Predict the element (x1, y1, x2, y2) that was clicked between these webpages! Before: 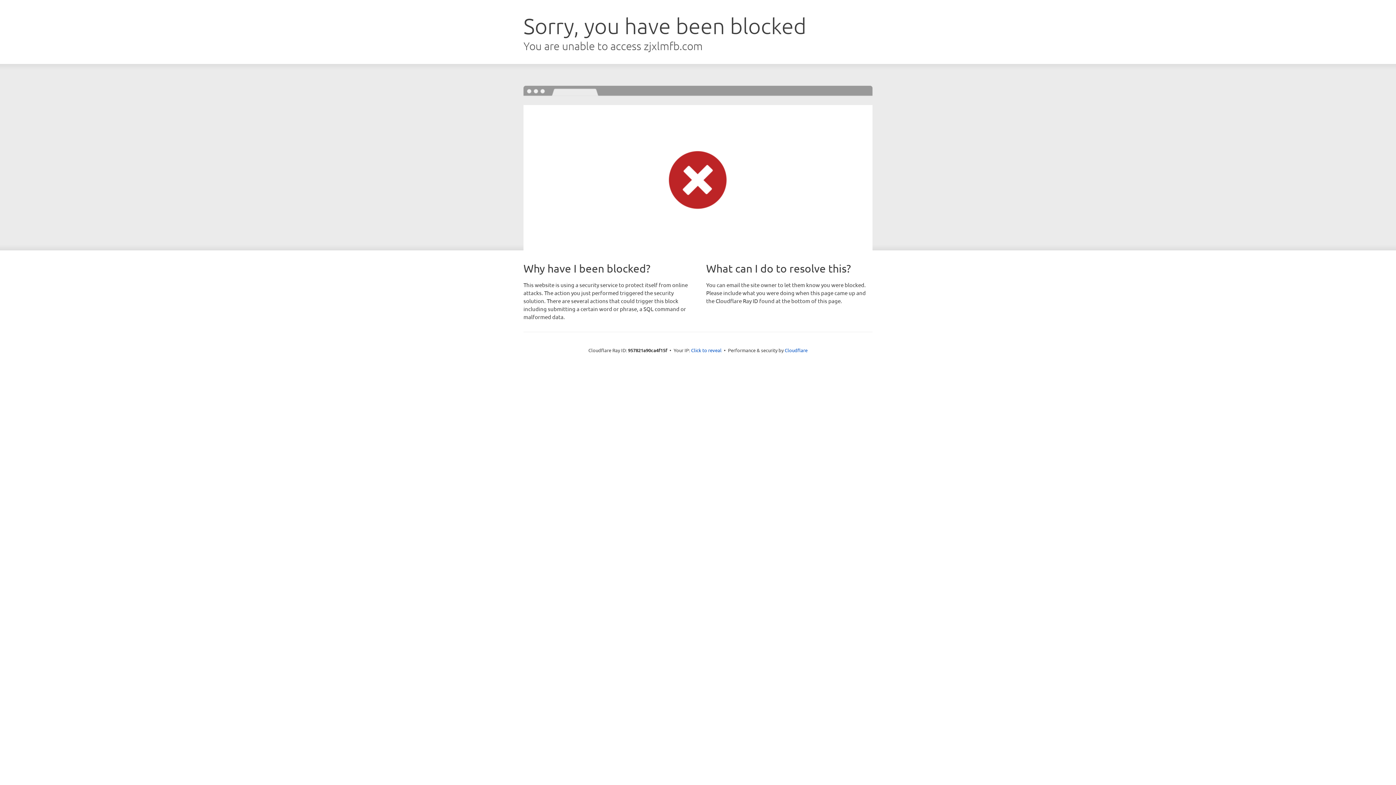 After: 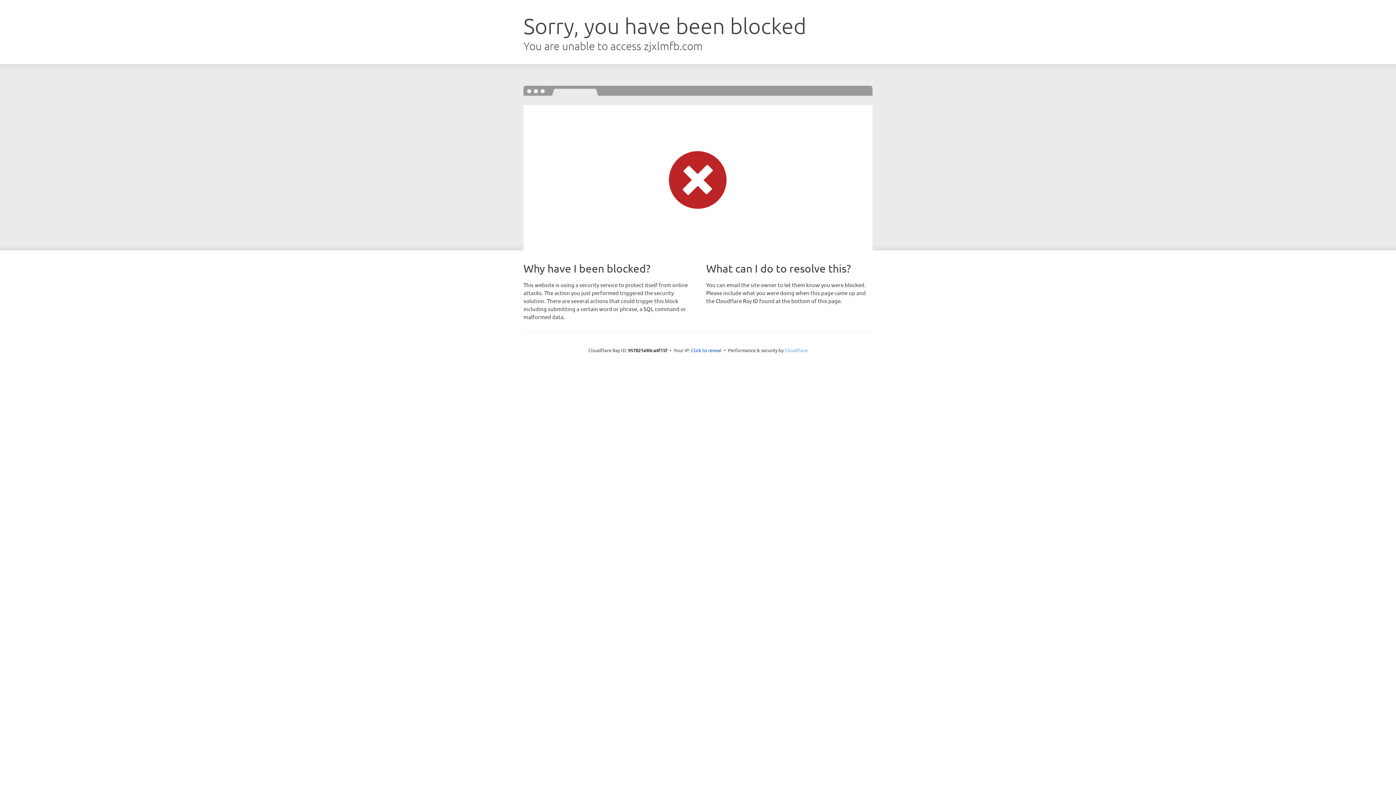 Action: label: Cloudflare bbox: (784, 347, 807, 353)